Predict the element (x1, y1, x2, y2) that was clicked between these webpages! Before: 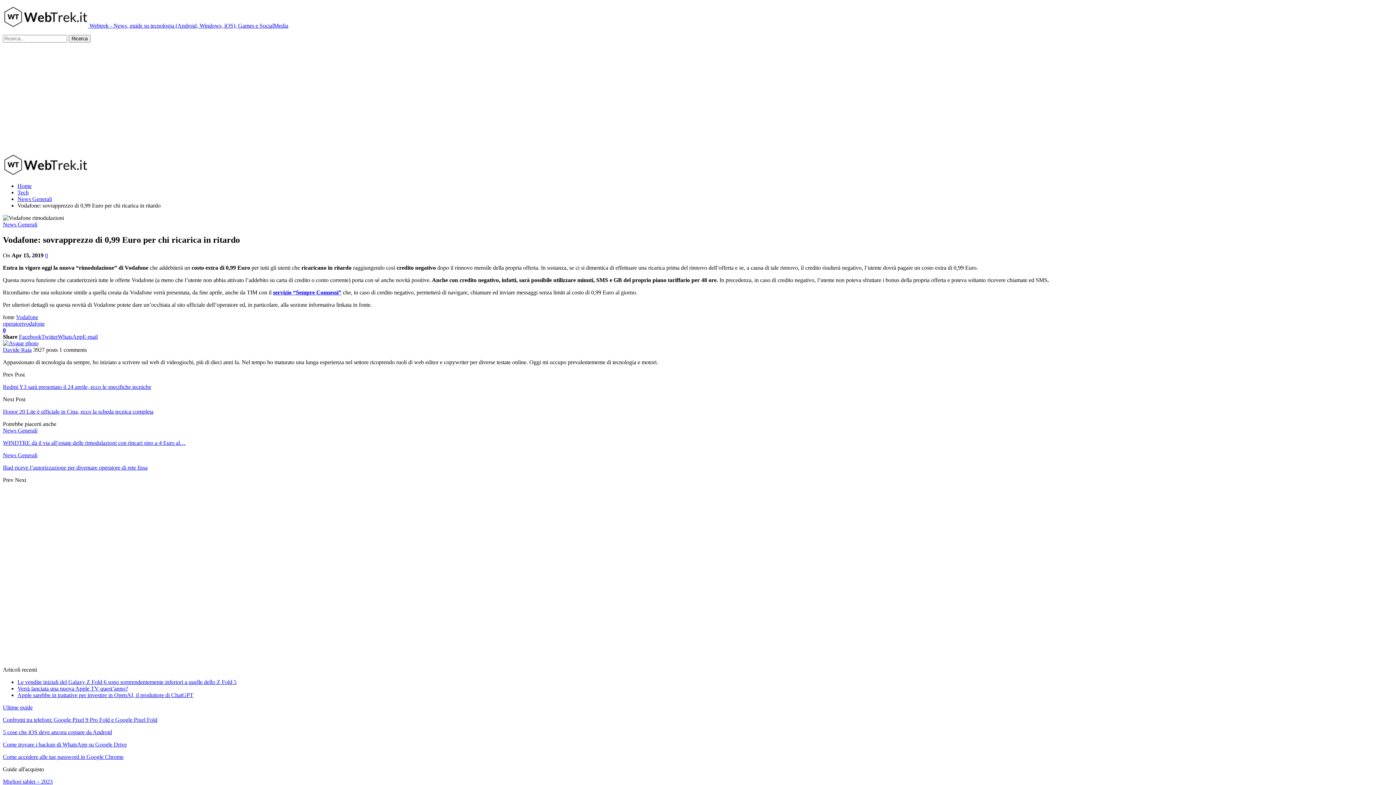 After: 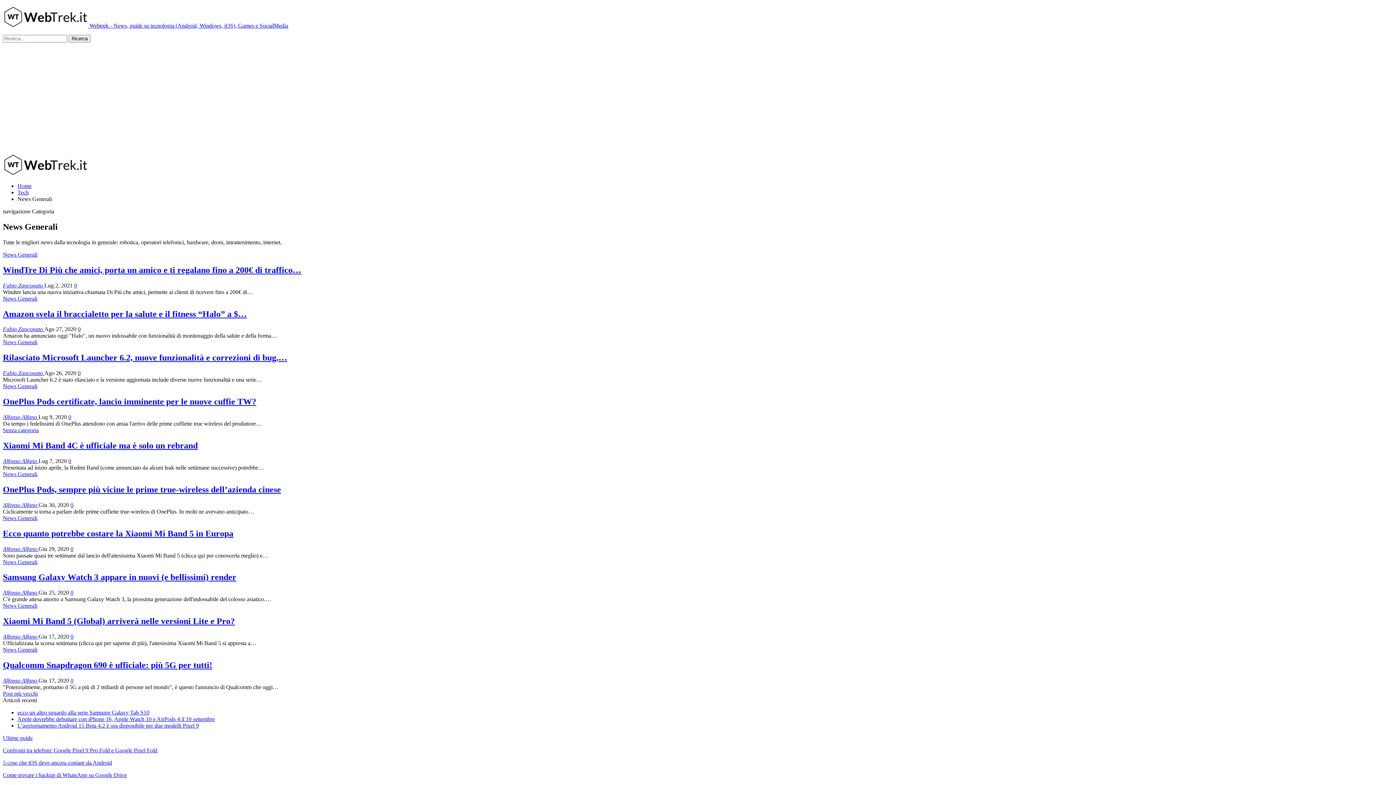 Action: label: News Generali bbox: (2, 427, 37, 433)